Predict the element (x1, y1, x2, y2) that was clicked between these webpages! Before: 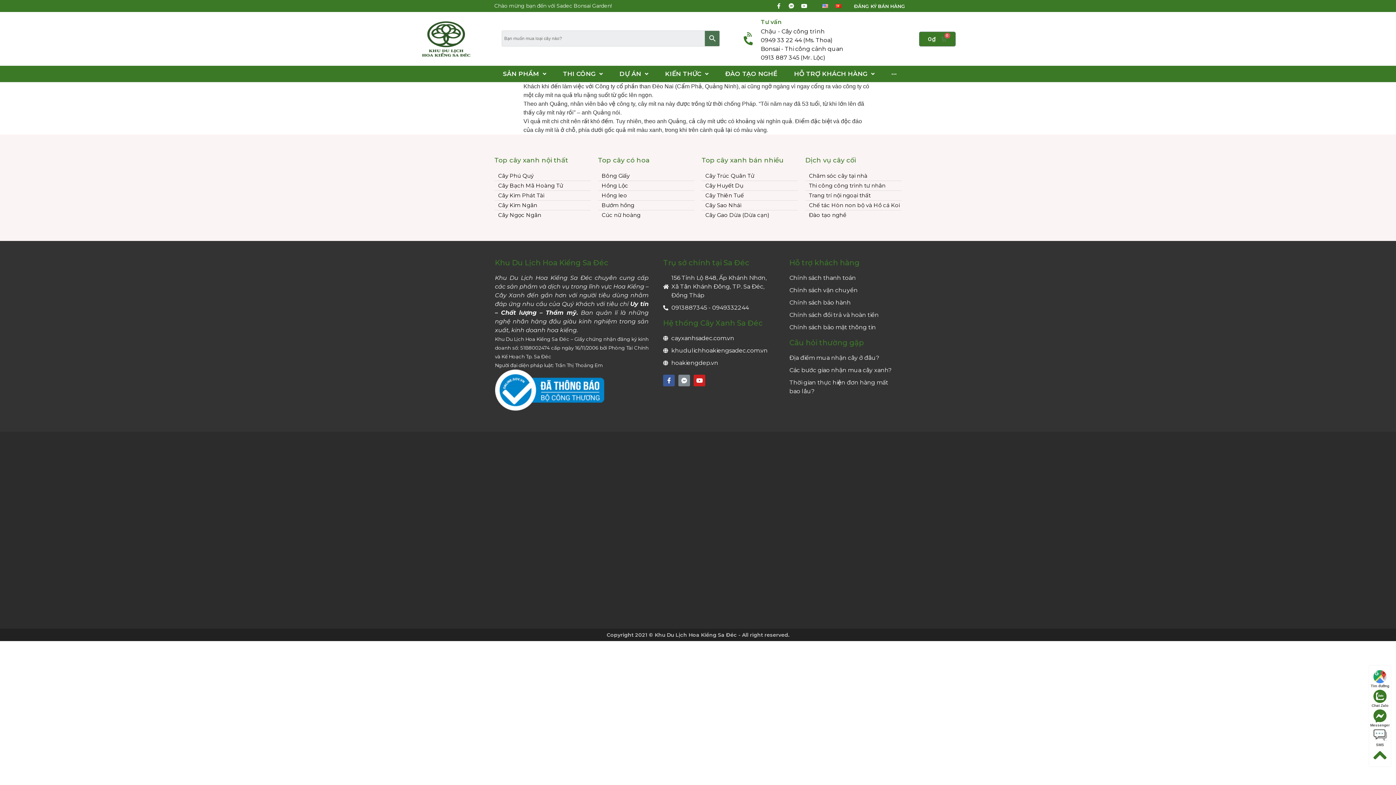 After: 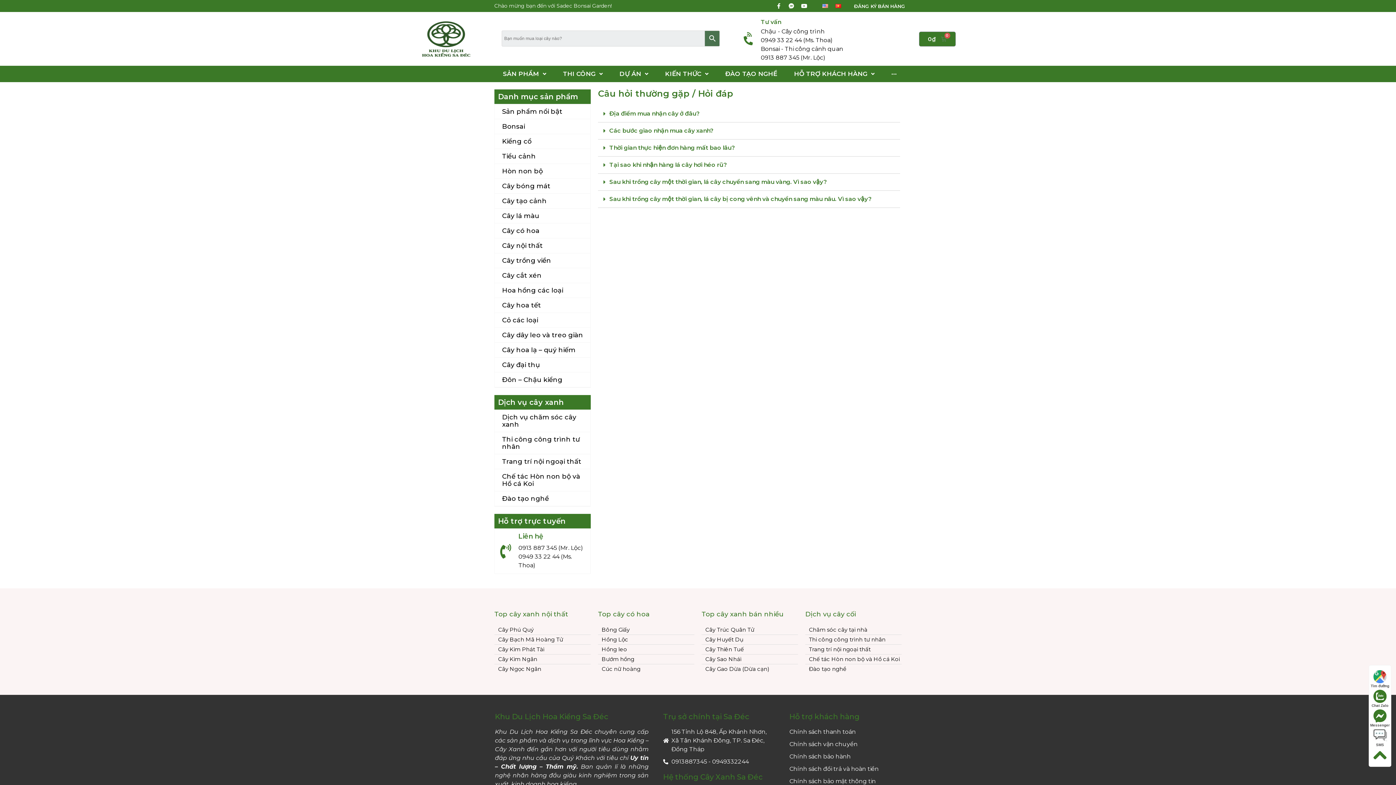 Action: label: Thời gian thực hiện đơn hàng mất bao lâu? bbox: (789, 378, 899, 396)